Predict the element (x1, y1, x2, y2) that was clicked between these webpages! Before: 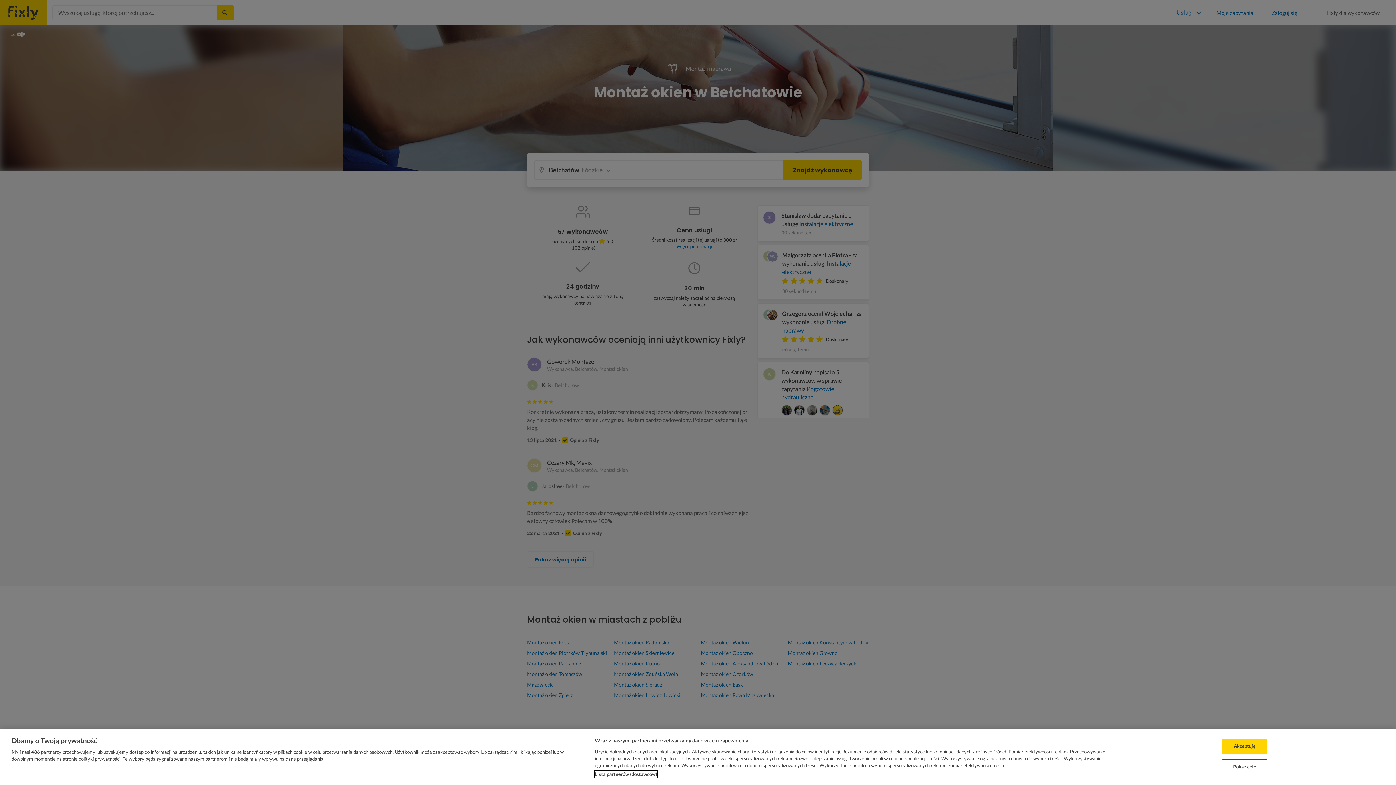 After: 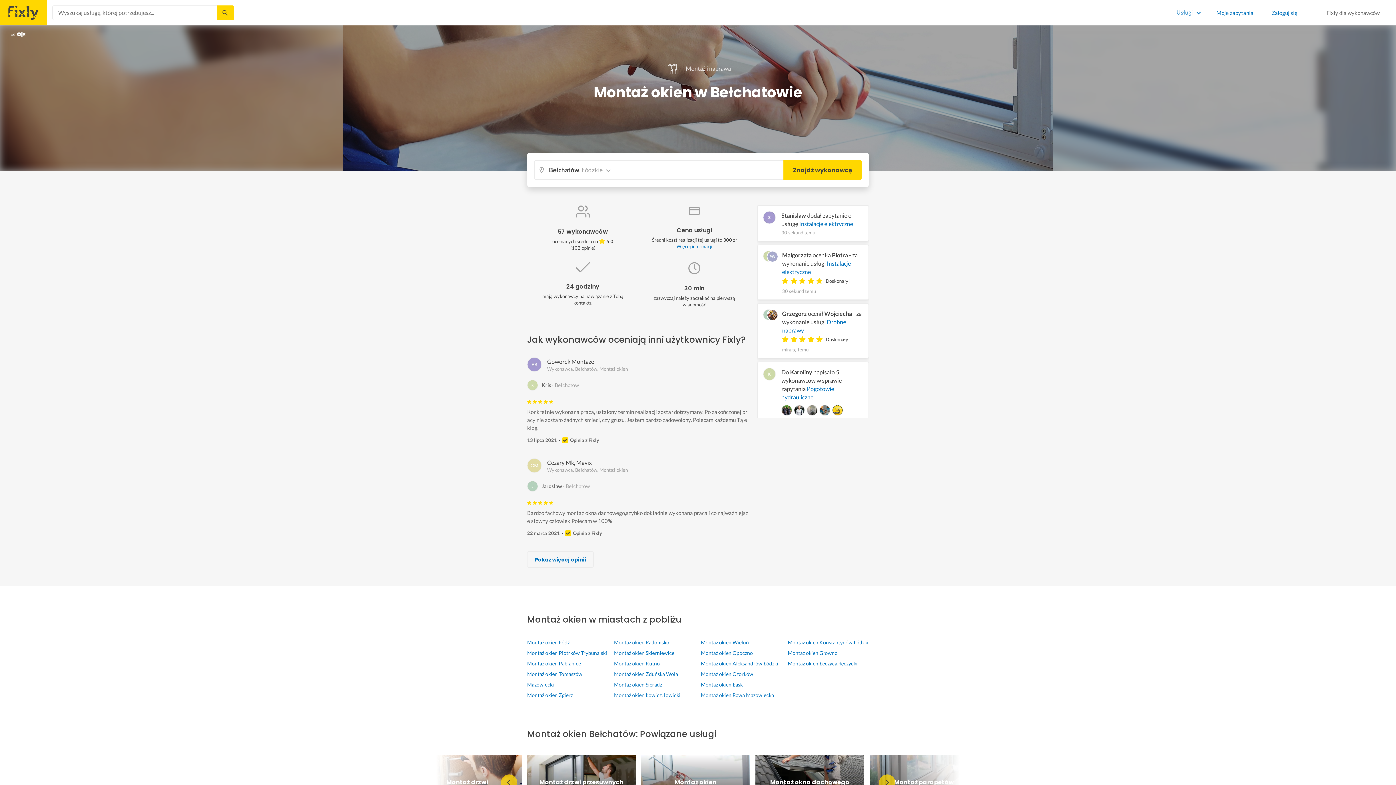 Action: label: Akceptuję bbox: (1222, 739, 1267, 754)